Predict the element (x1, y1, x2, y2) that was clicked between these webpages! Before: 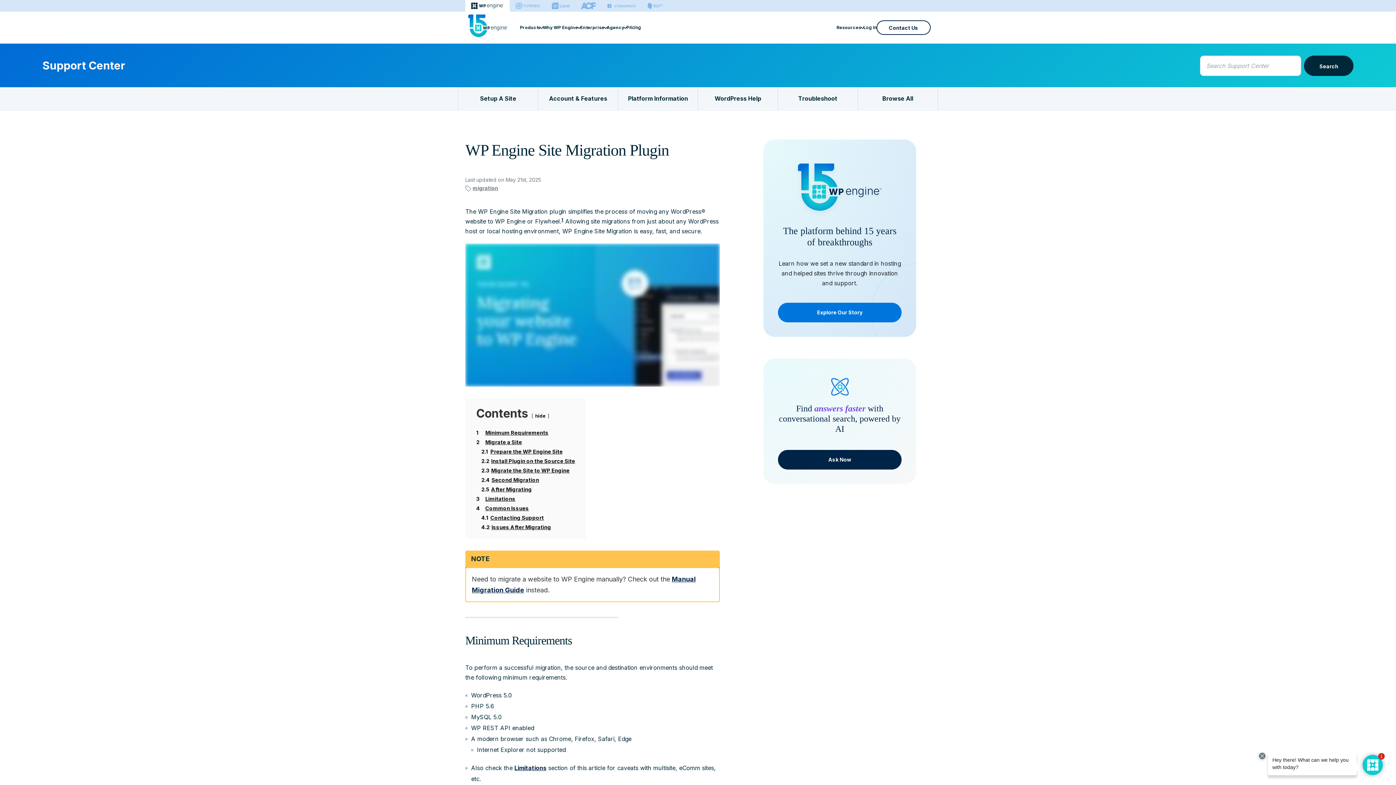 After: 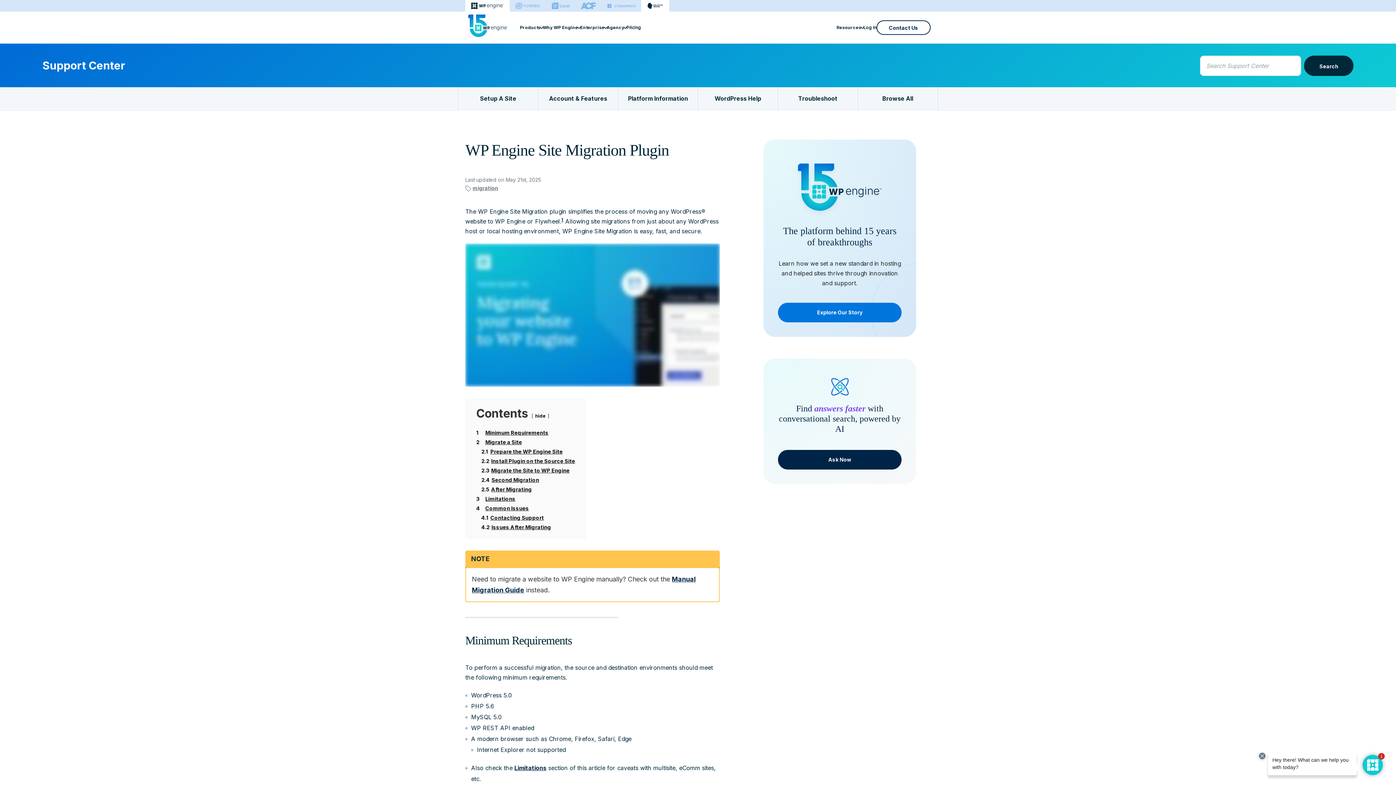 Action: bbox: (641, 0, 669, 11)